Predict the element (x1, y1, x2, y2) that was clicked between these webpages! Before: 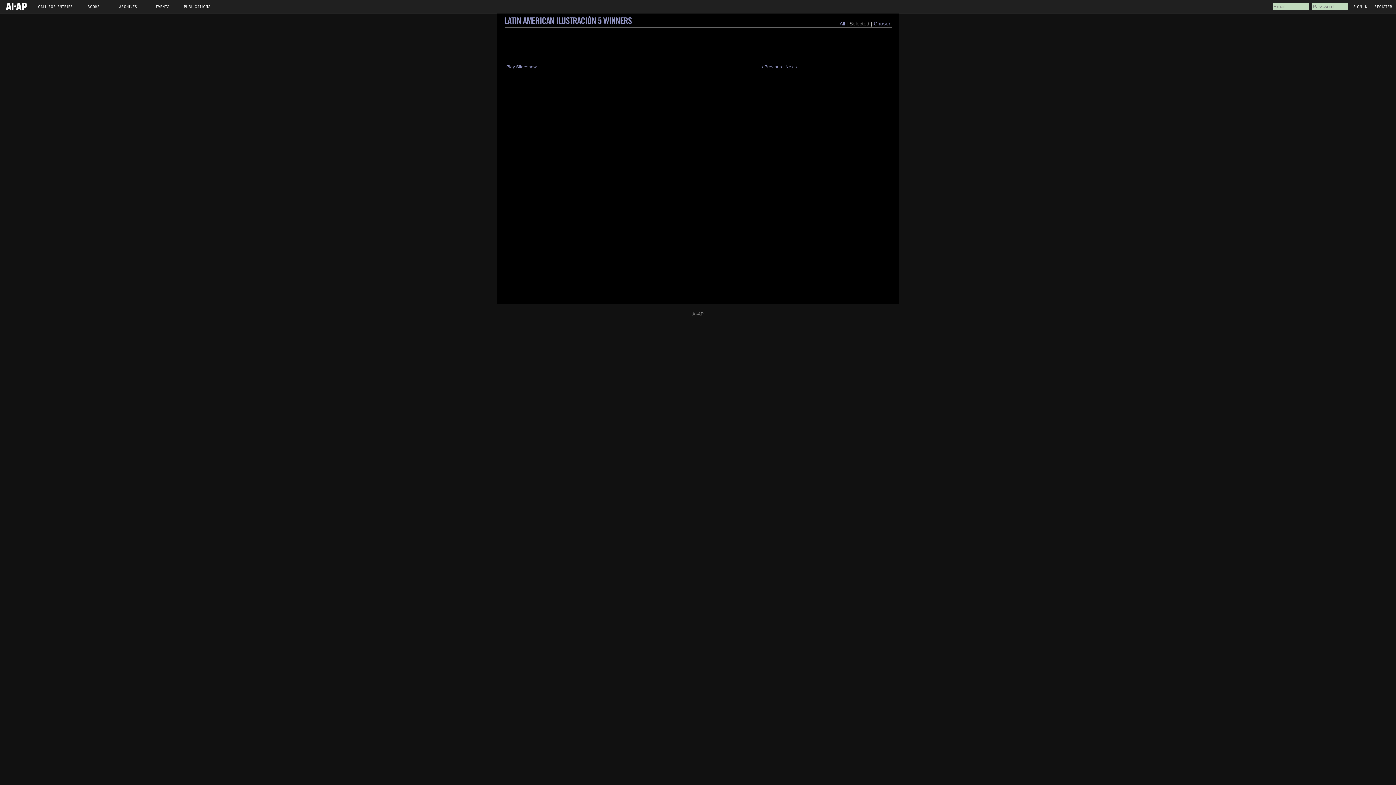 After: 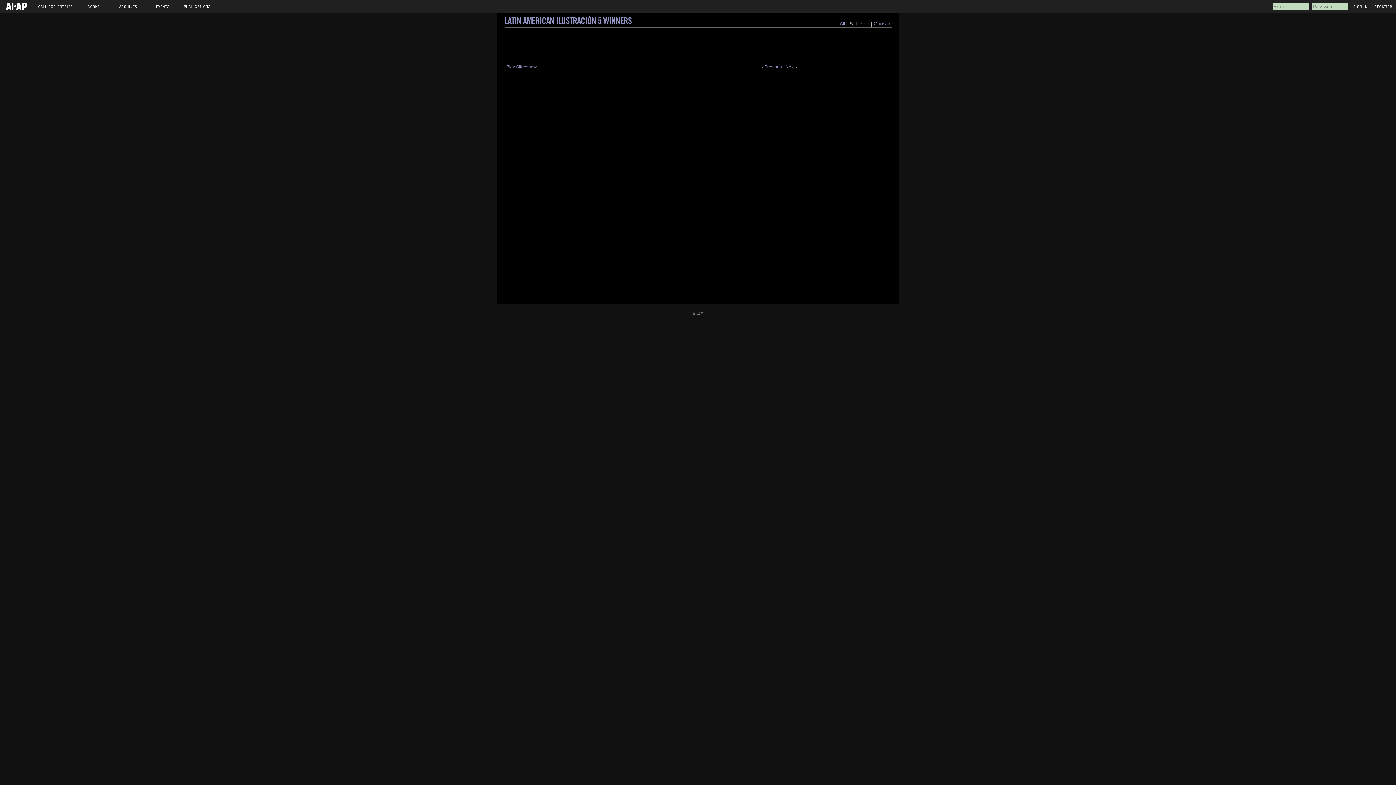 Action: bbox: (783, 62, 799, 71) label: Next ›